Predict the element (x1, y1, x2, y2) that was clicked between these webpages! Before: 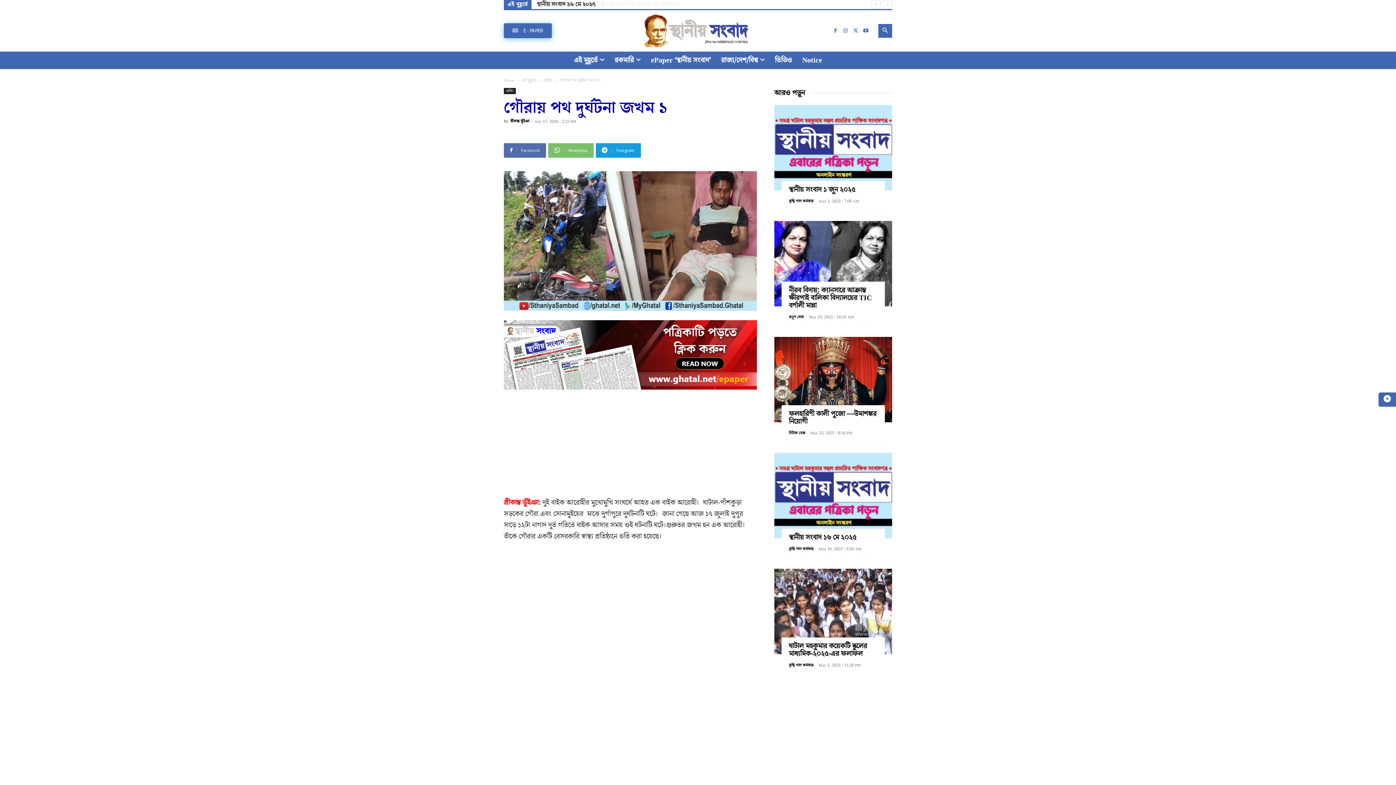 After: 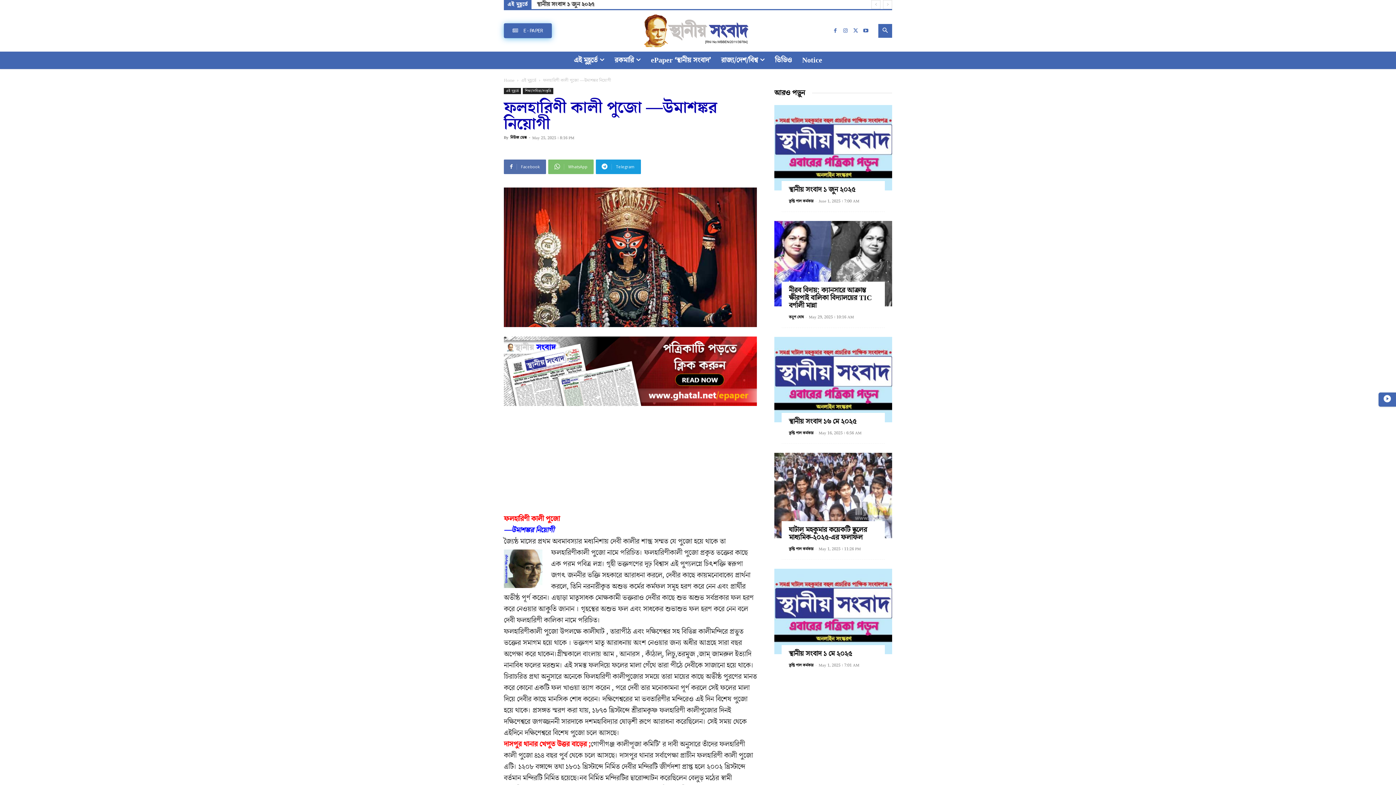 Action: label: ফলহারিণী কালী পুজো —উমাশঙ্কর নিয়োগী bbox: (789, 408, 876, 426)